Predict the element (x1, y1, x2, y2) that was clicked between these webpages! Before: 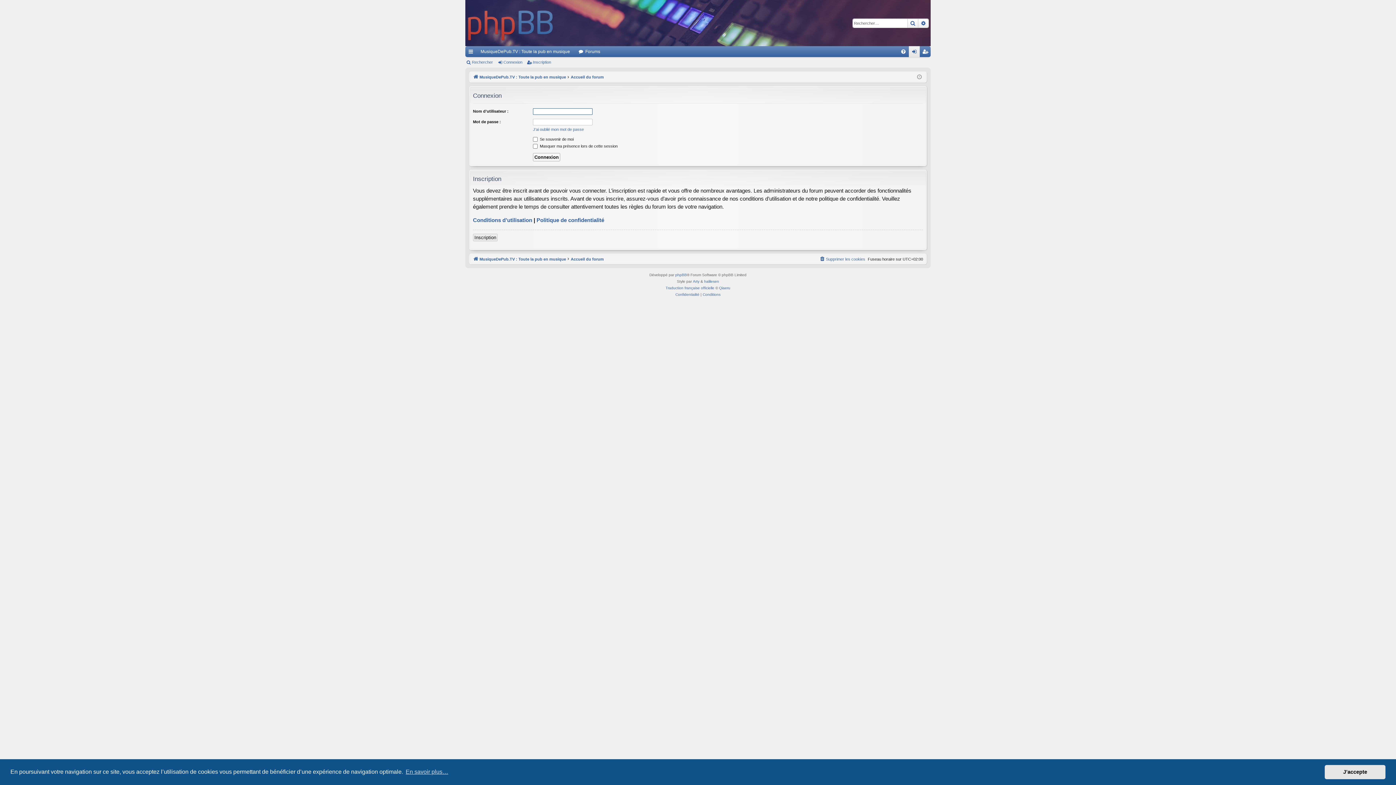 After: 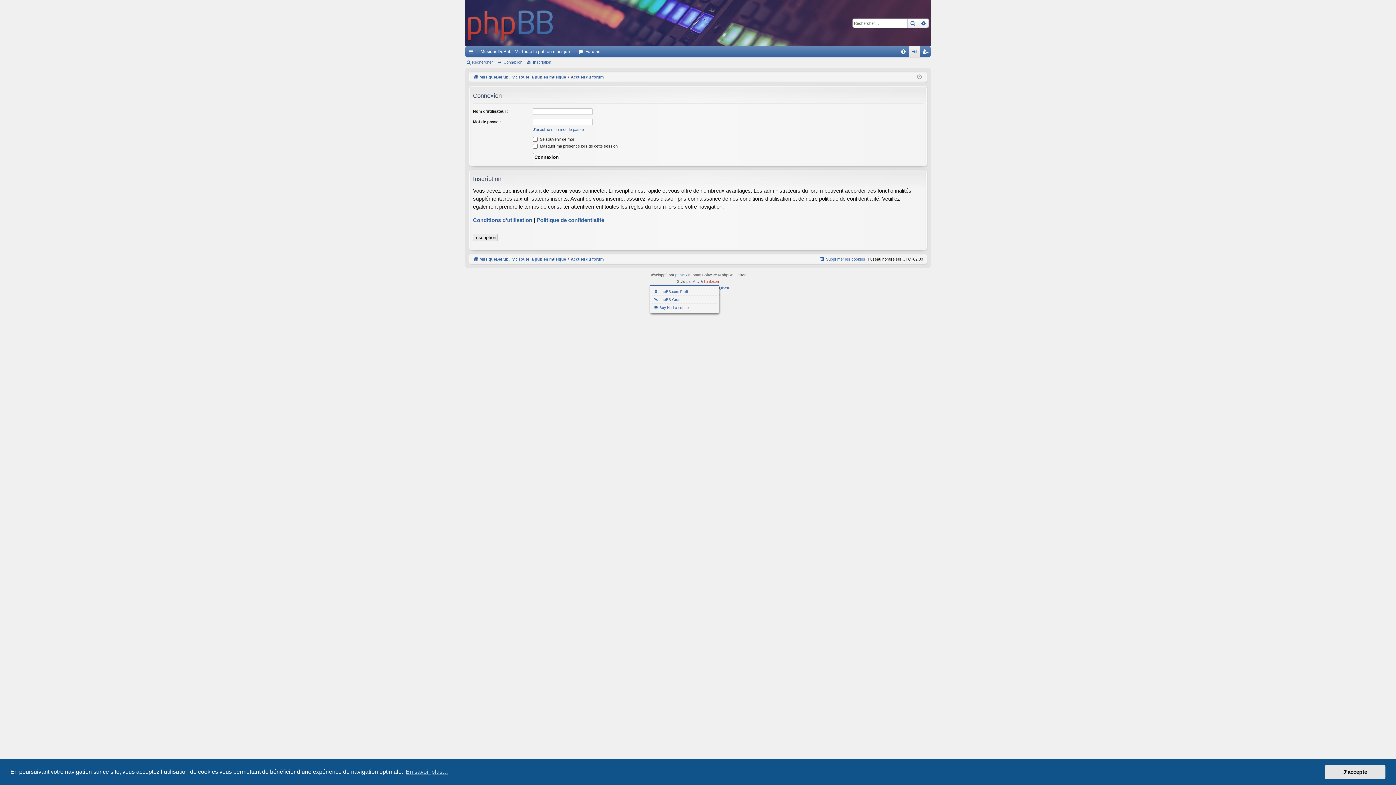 Action: bbox: (704, 278, 719, 285) label: halilesen